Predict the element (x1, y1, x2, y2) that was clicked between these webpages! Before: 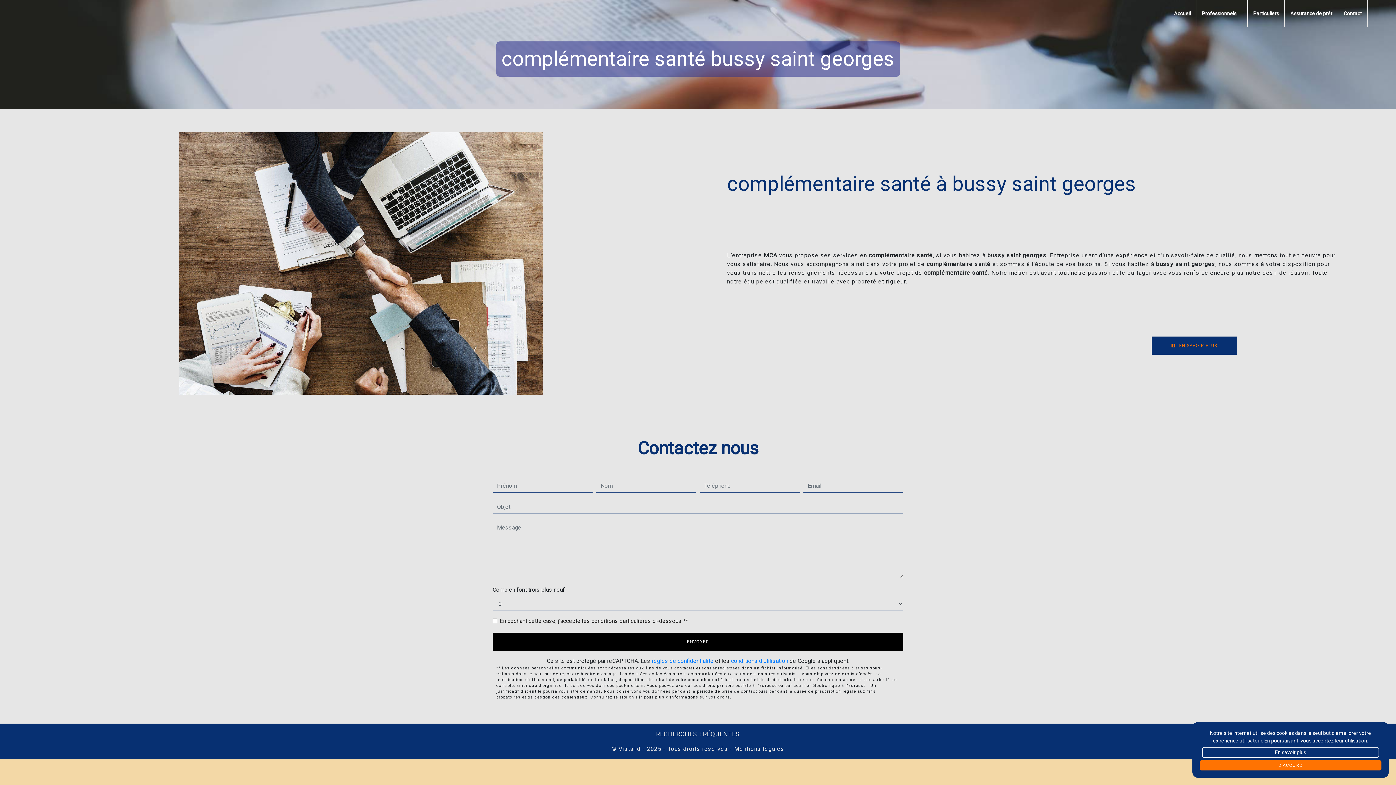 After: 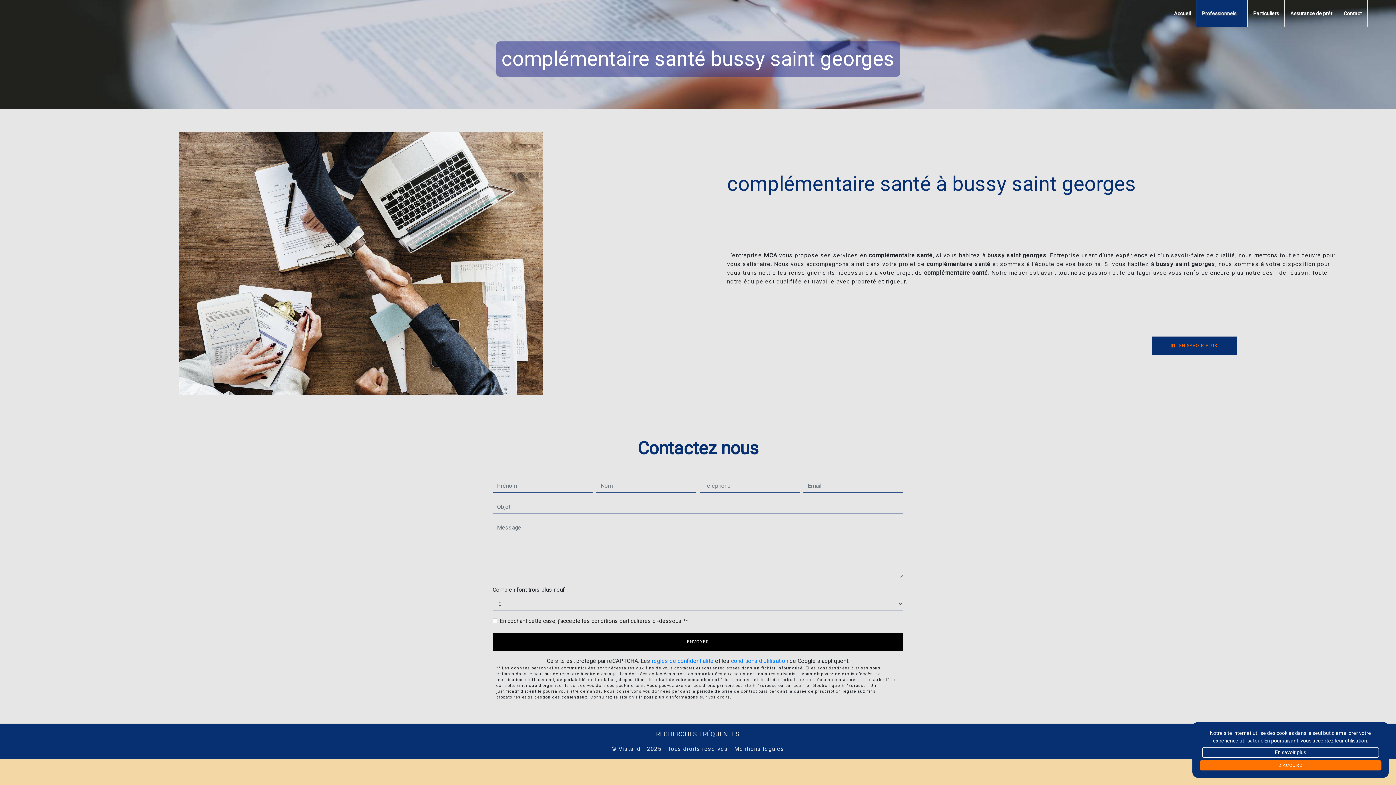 Action: label: Professionnels bbox: (1196, 0, 1242, 27)